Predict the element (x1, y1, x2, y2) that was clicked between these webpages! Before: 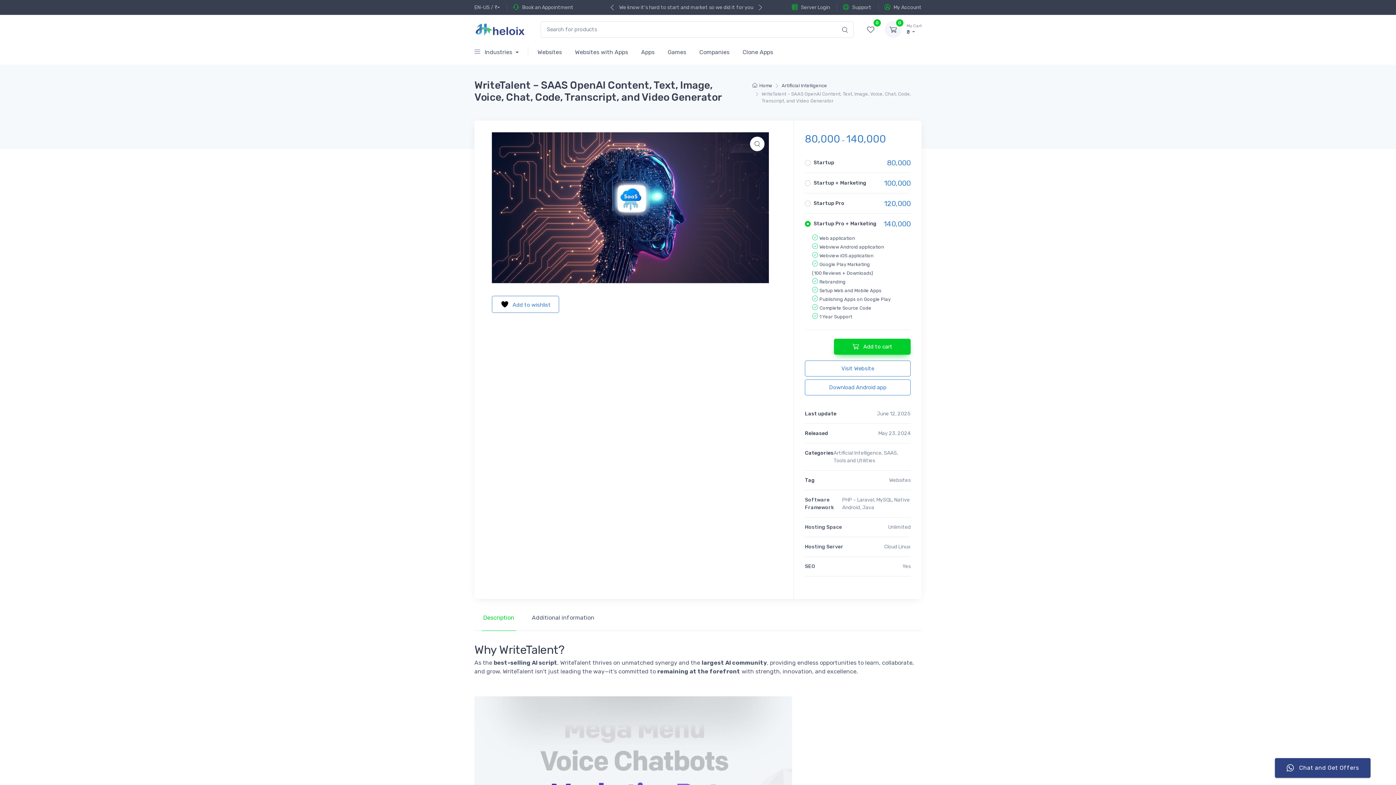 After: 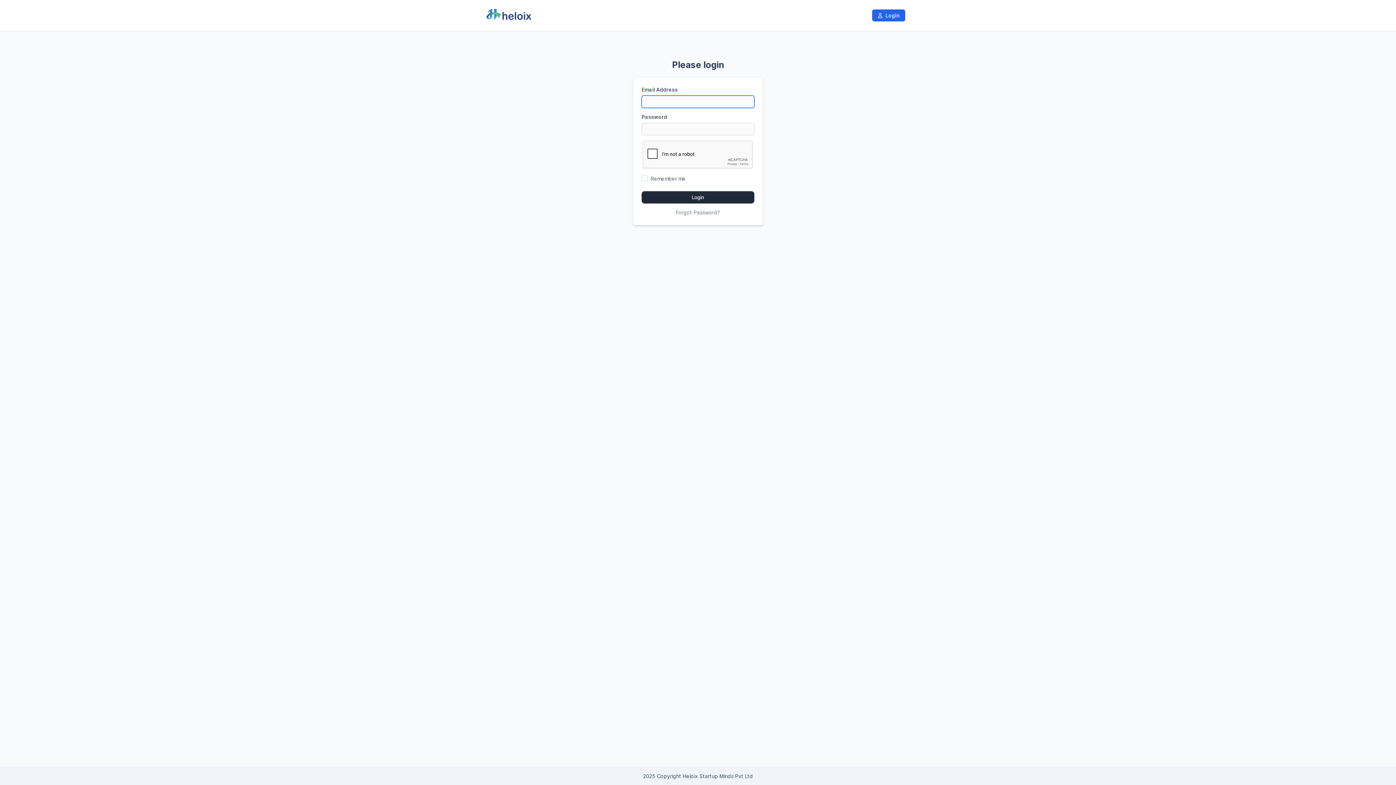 Action: label:  Support bbox: (837, 3, 871, 11)